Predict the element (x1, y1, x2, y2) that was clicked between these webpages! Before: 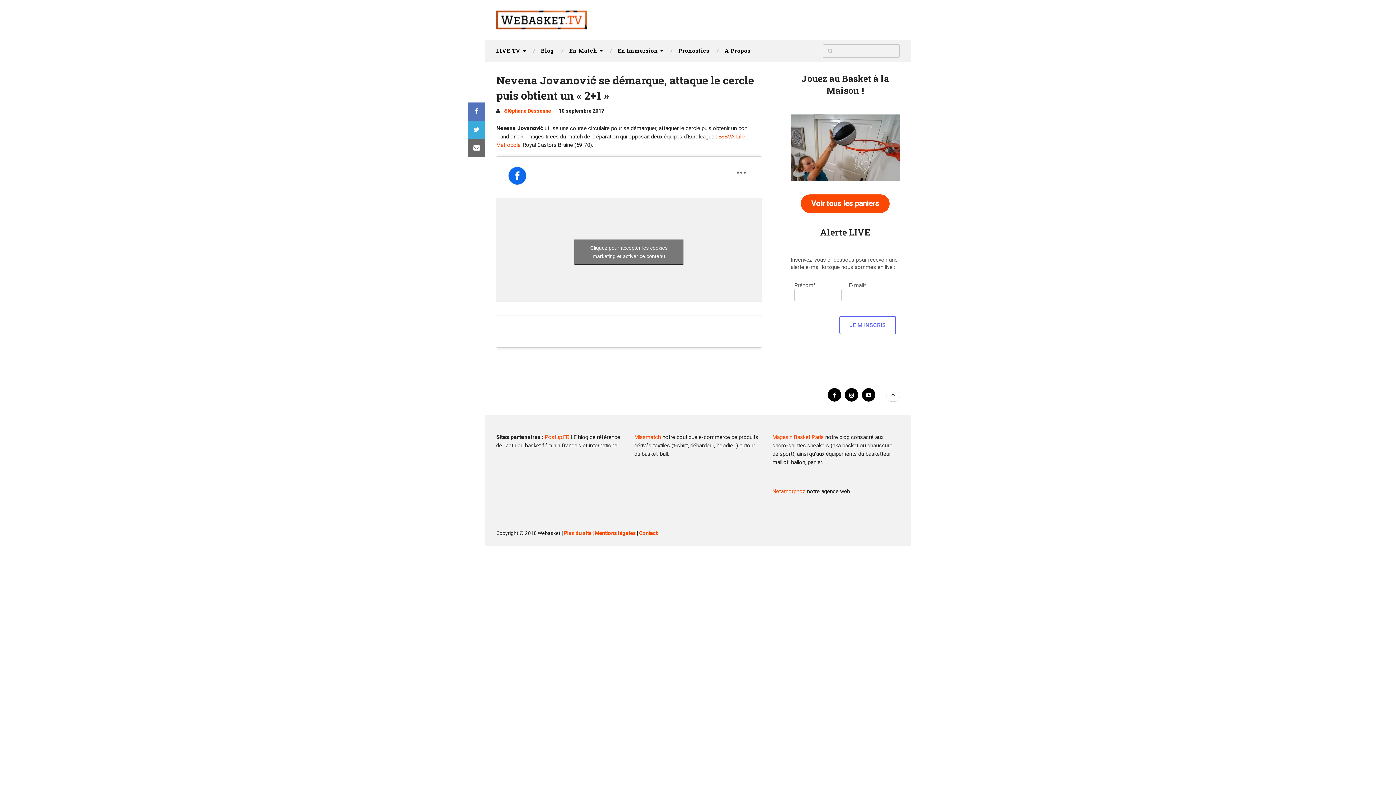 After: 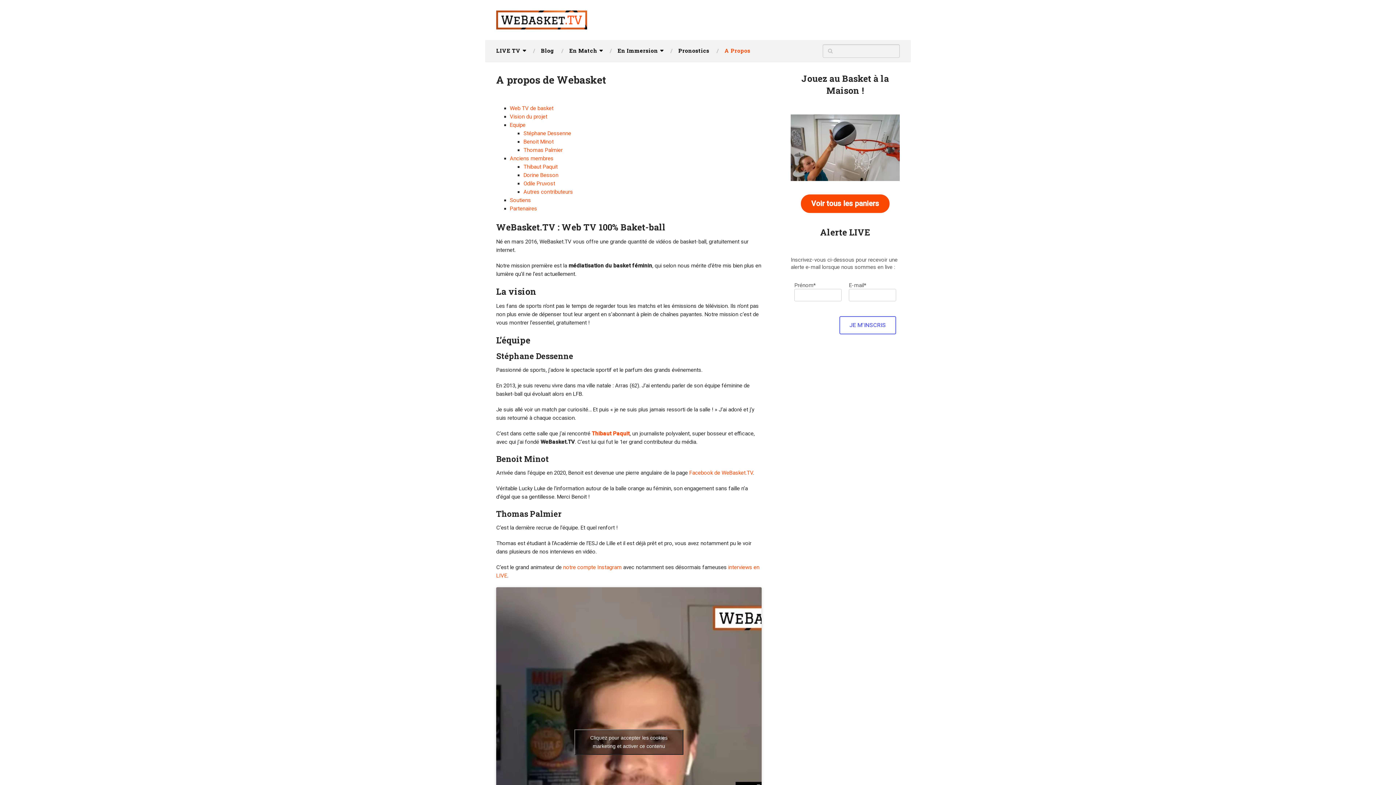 Action: bbox: (717, 46, 758, 54) label: A Propos